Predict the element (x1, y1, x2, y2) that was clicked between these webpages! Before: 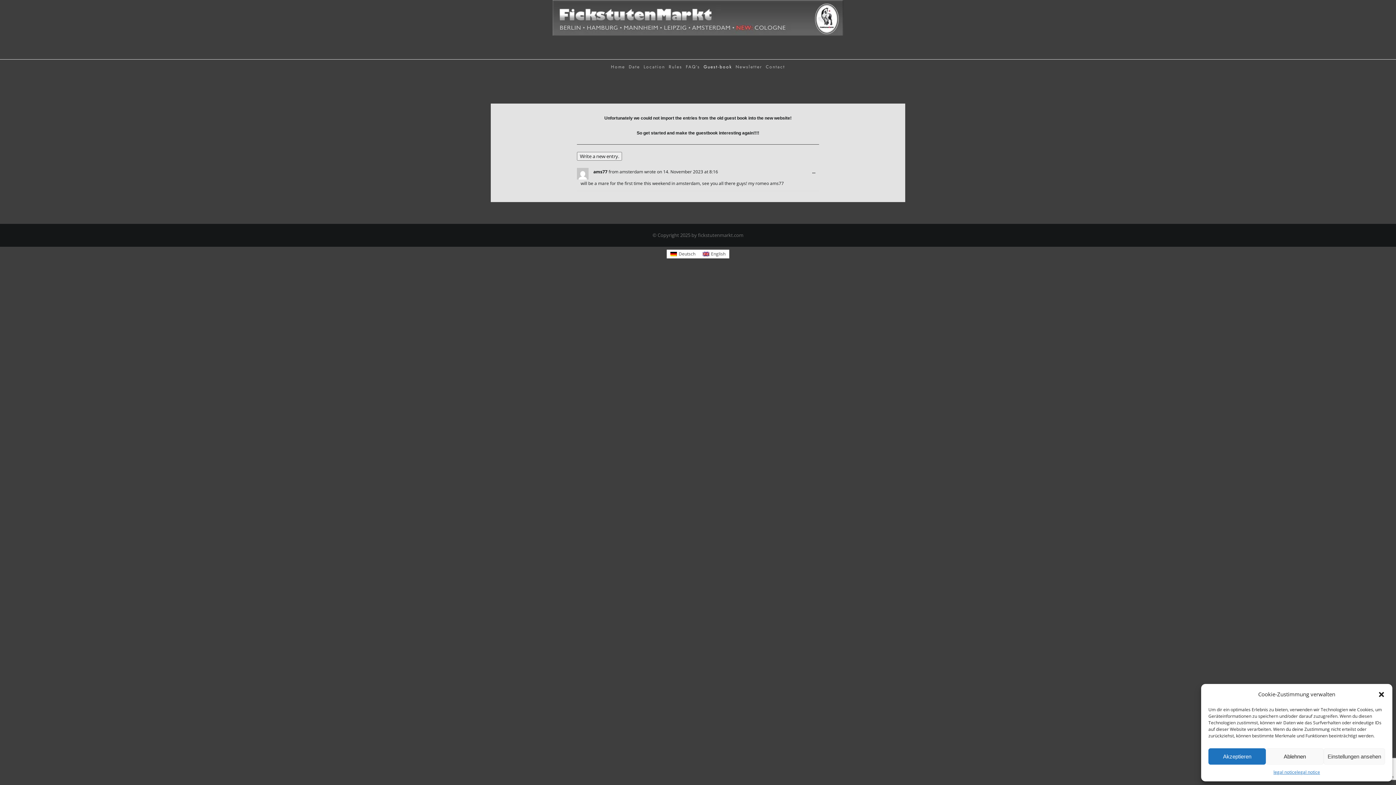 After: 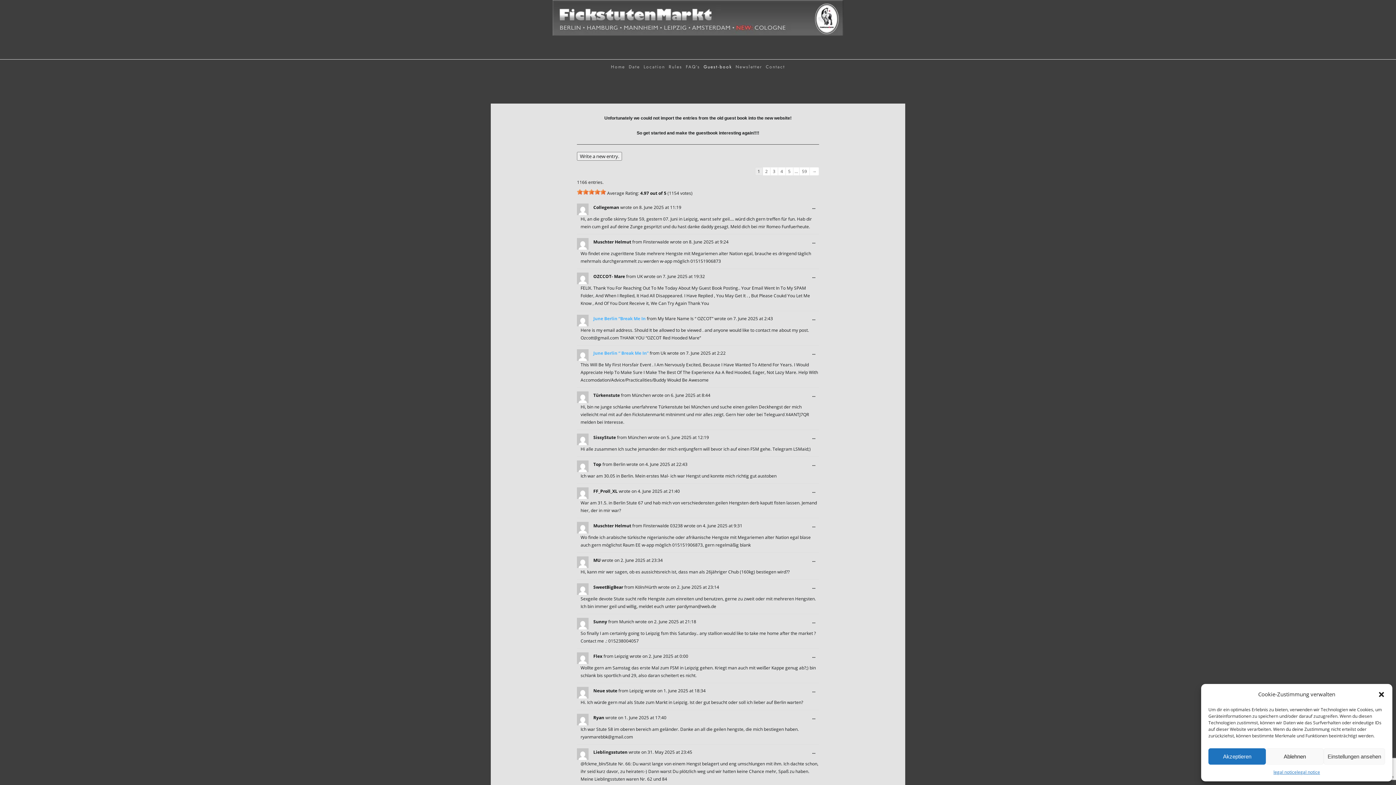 Action: bbox: (699, 249, 729, 258) label: English